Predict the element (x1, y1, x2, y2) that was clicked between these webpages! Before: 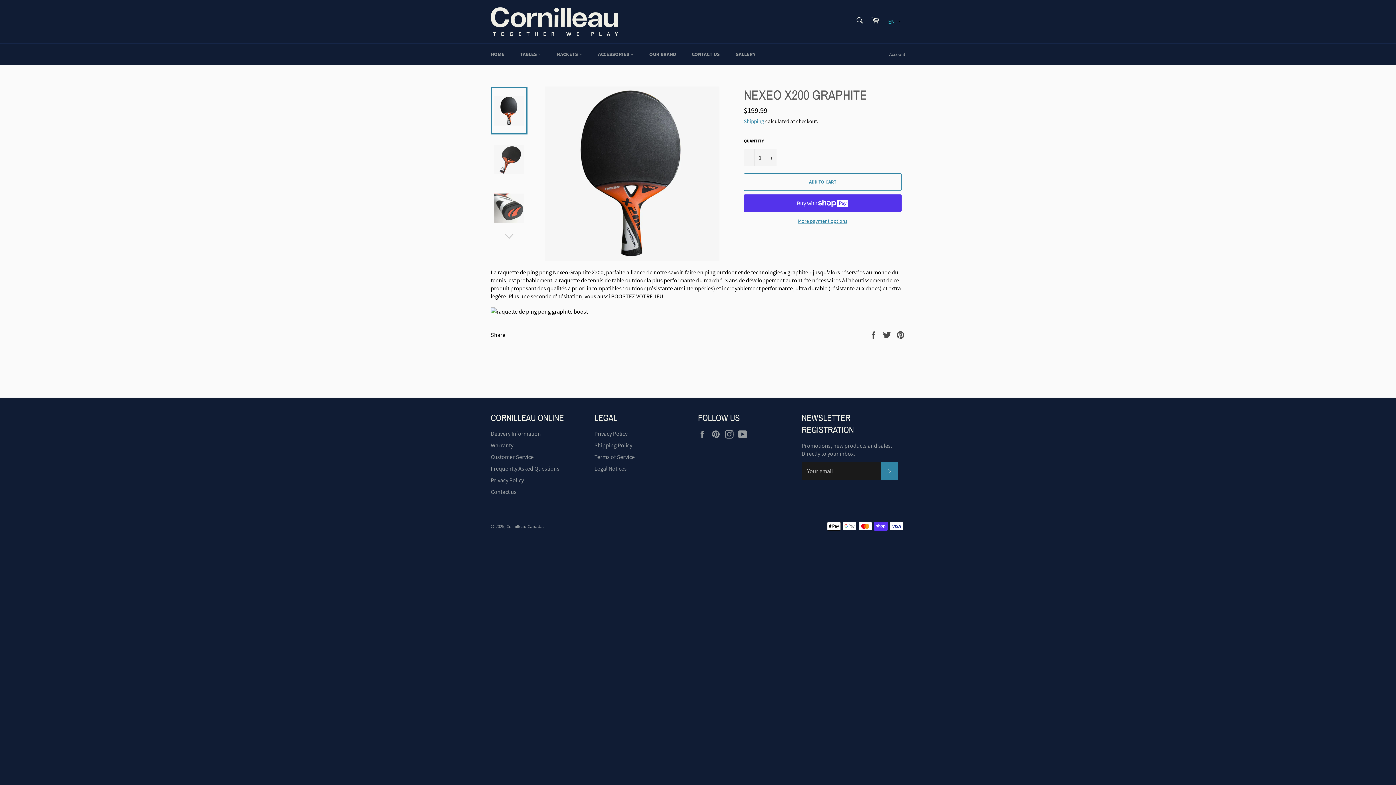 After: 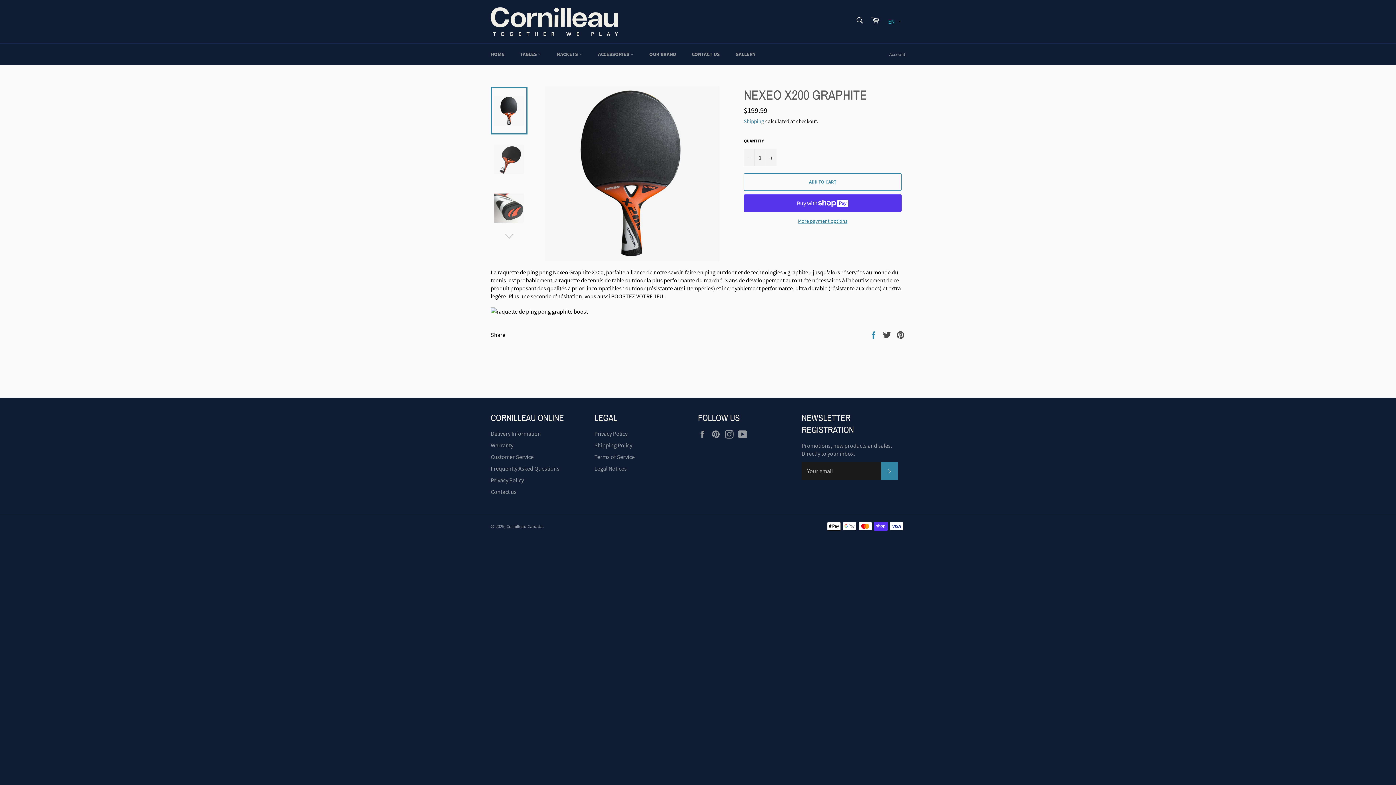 Action: bbox: (869, 330, 879, 338) label:  
Share on Facebook